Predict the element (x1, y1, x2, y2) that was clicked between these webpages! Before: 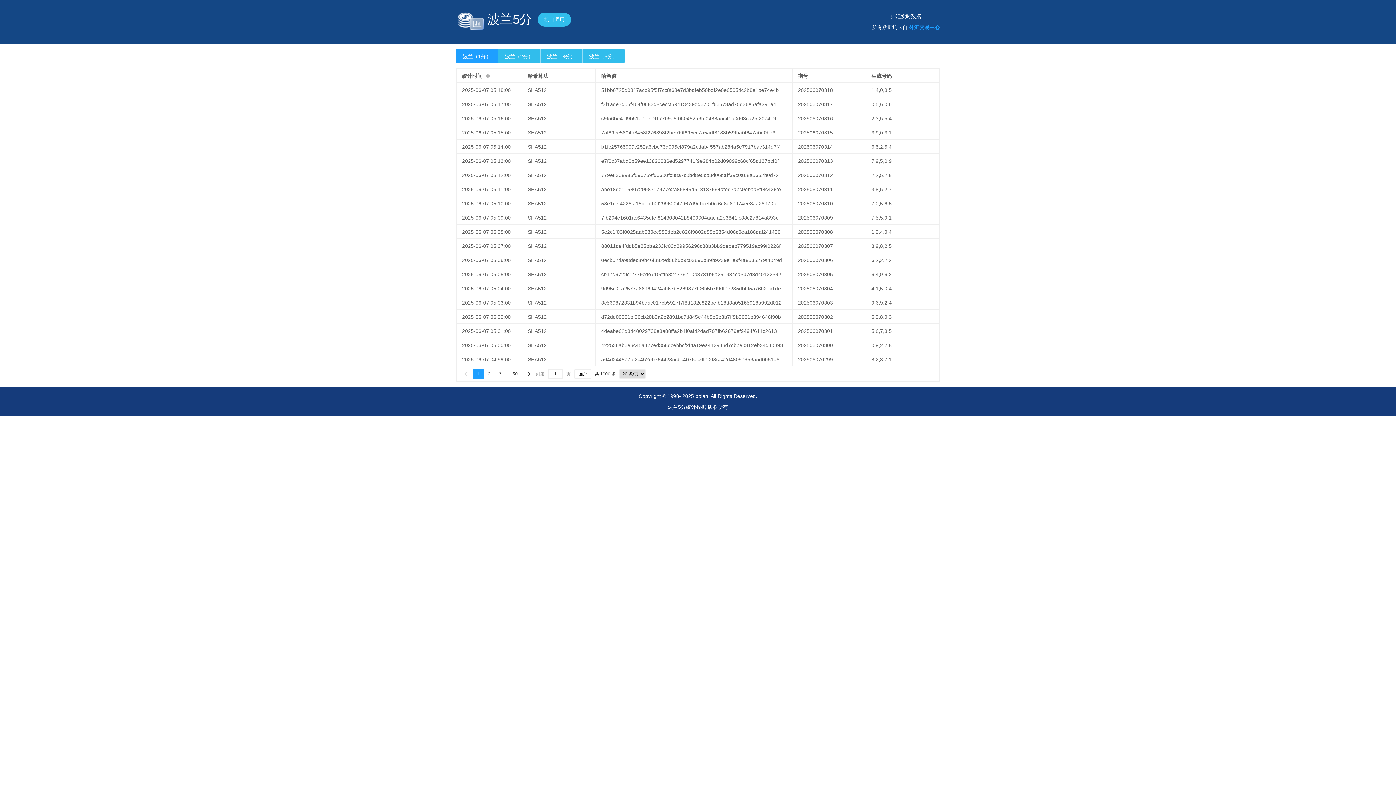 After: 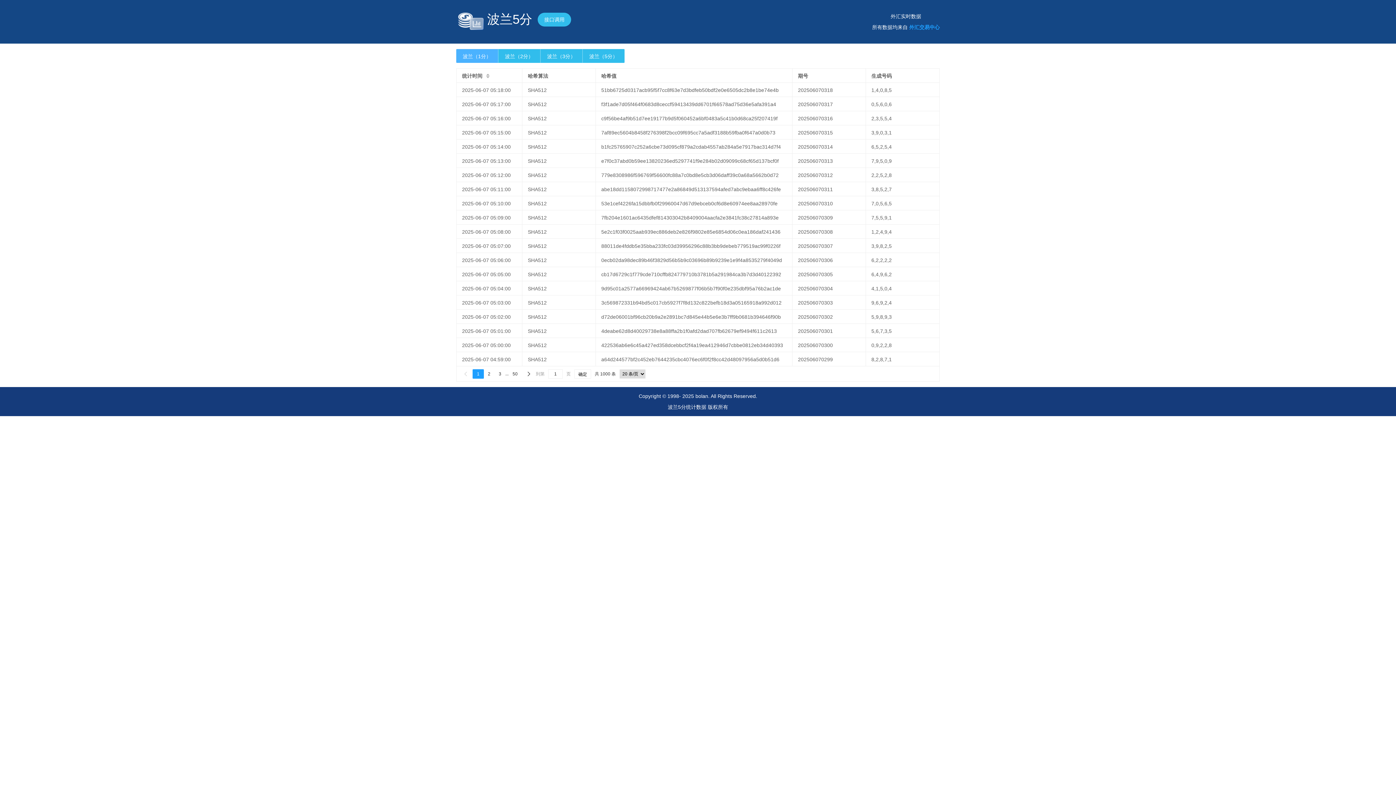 Action: label: 波兰（1分） bbox: (456, 49, 498, 62)